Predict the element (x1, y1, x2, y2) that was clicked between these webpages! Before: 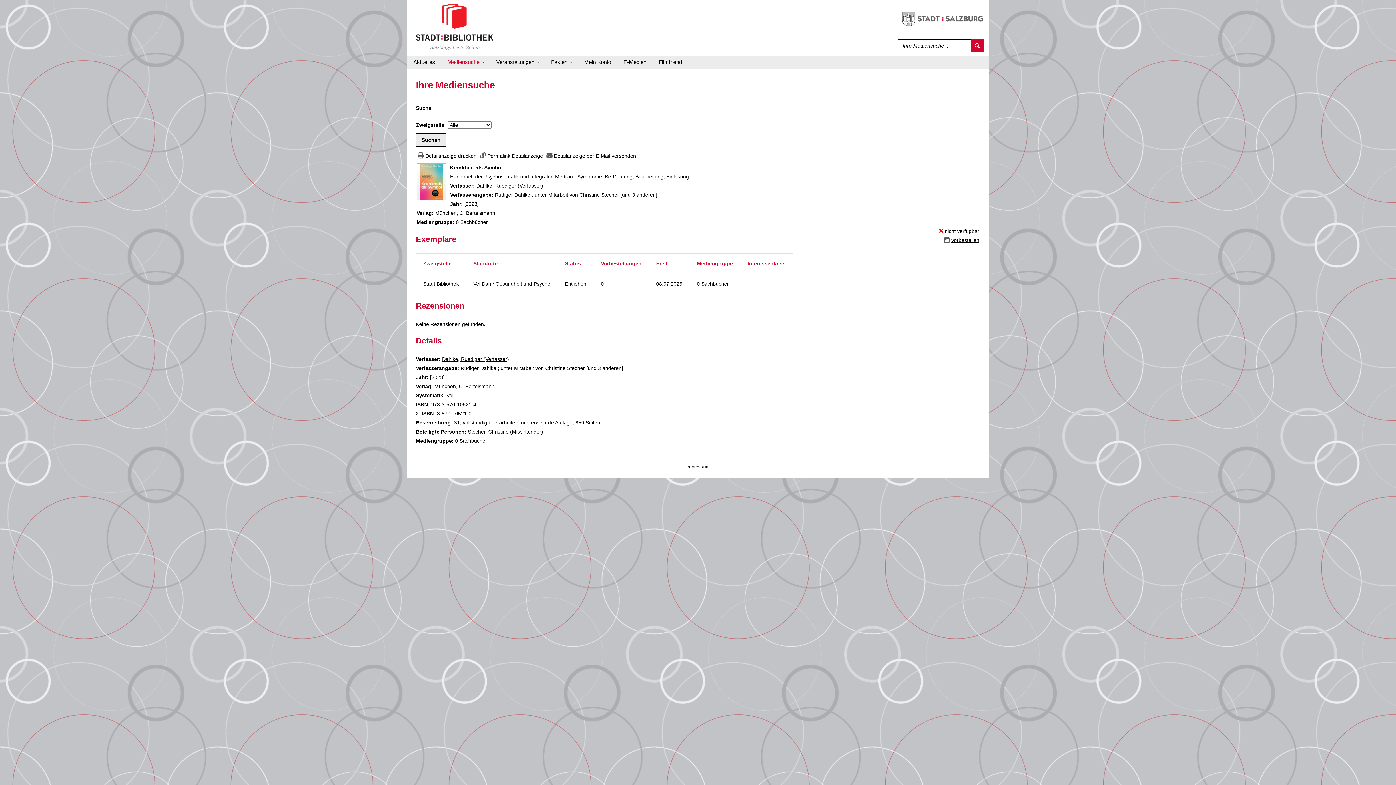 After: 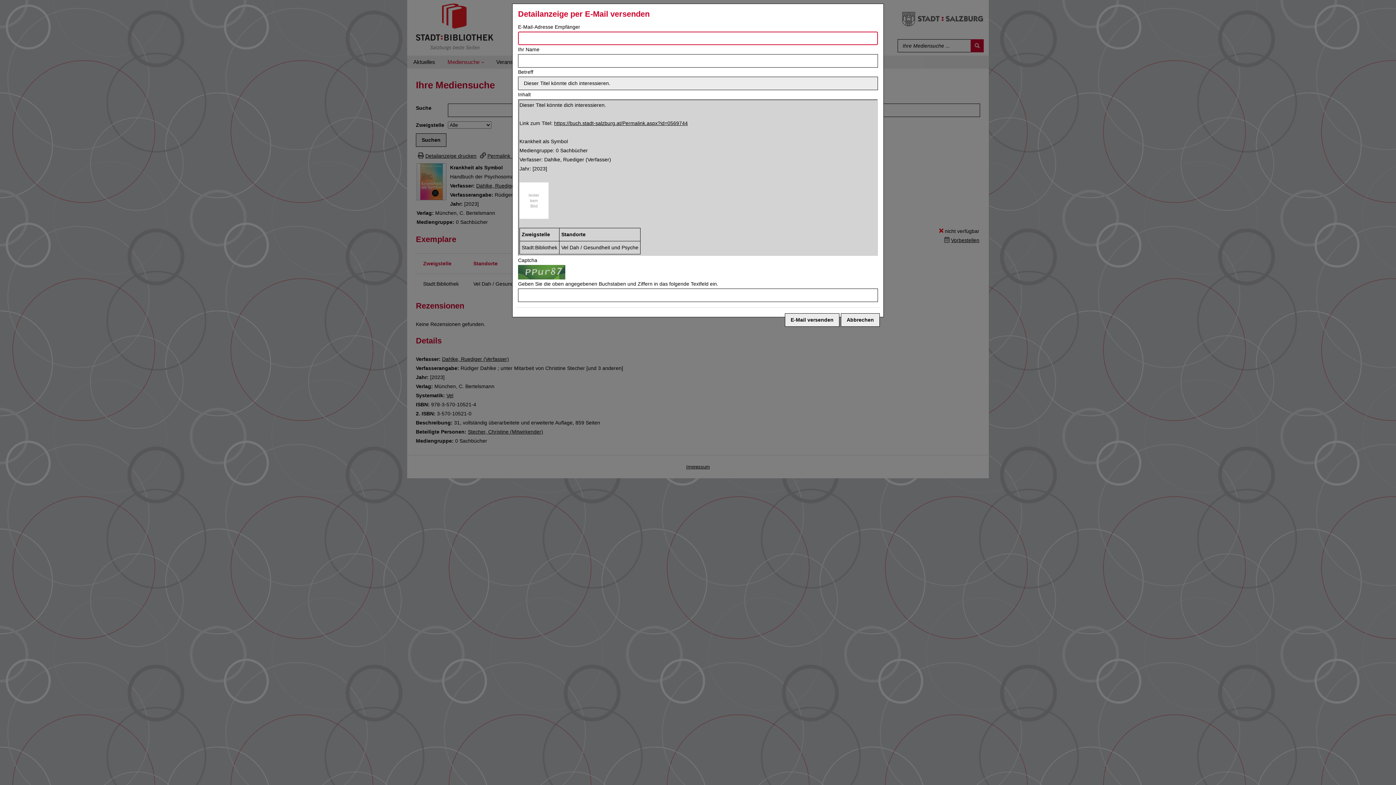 Action: bbox: (544, 153, 636, 158) label: Detailanzeige per E-Mail versenden